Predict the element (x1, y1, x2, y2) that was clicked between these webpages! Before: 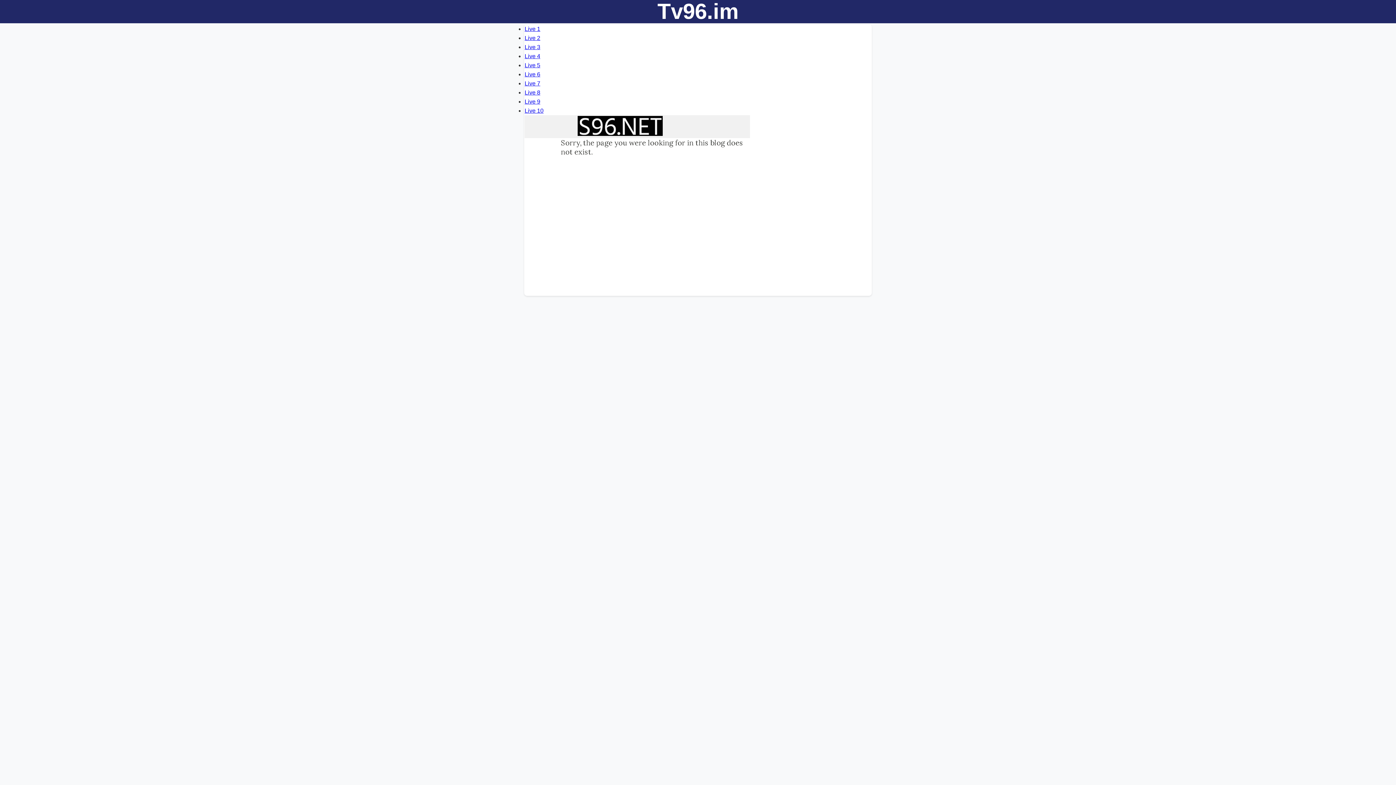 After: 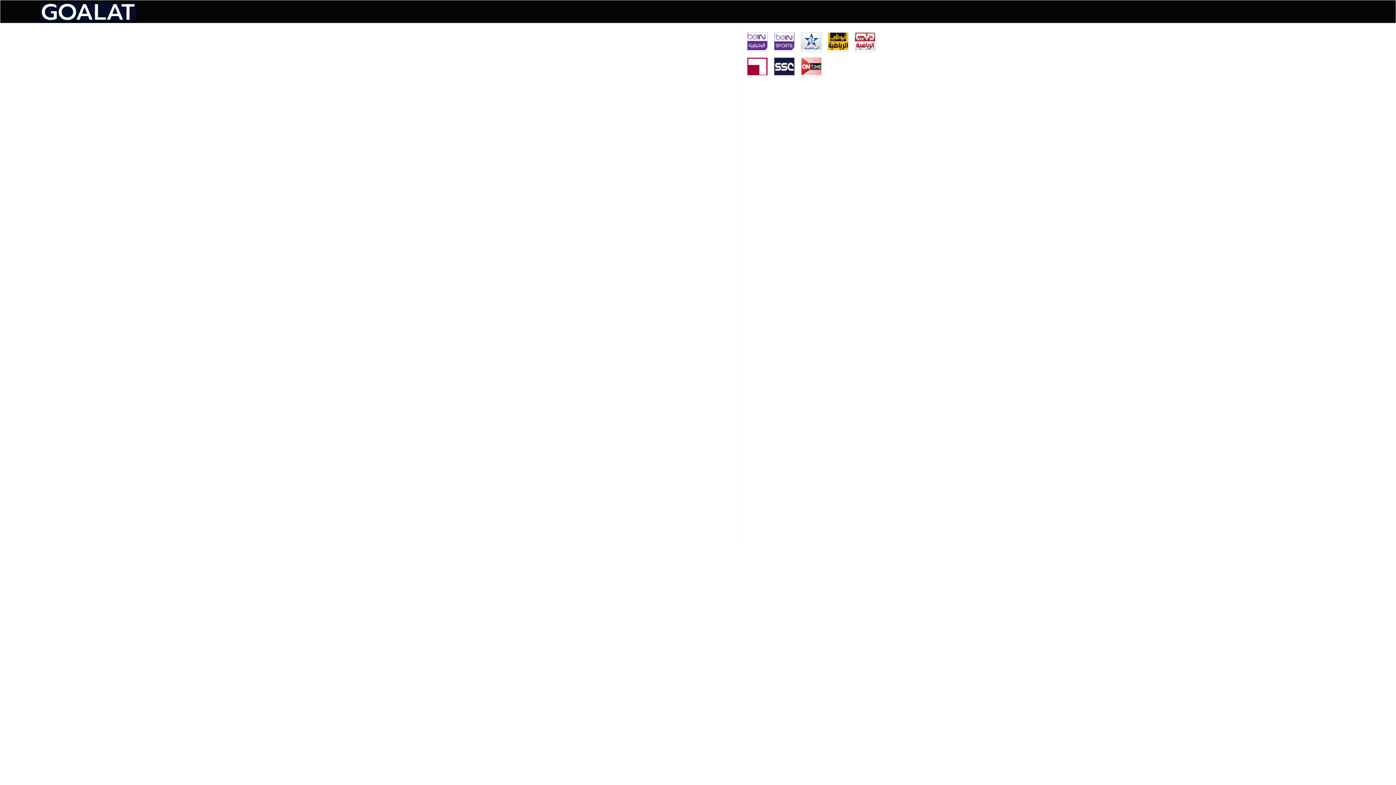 Action: bbox: (524, 89, 540, 95) label: Live 8